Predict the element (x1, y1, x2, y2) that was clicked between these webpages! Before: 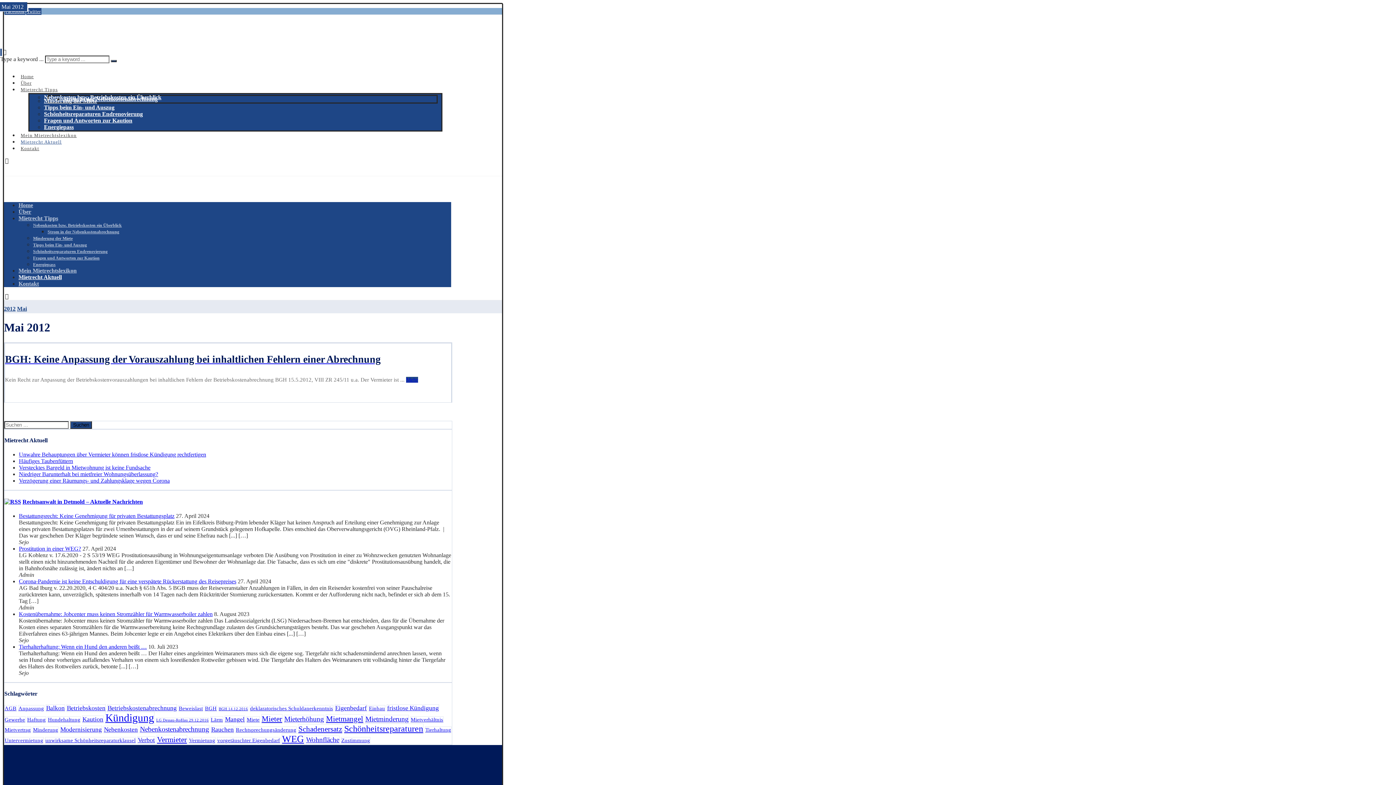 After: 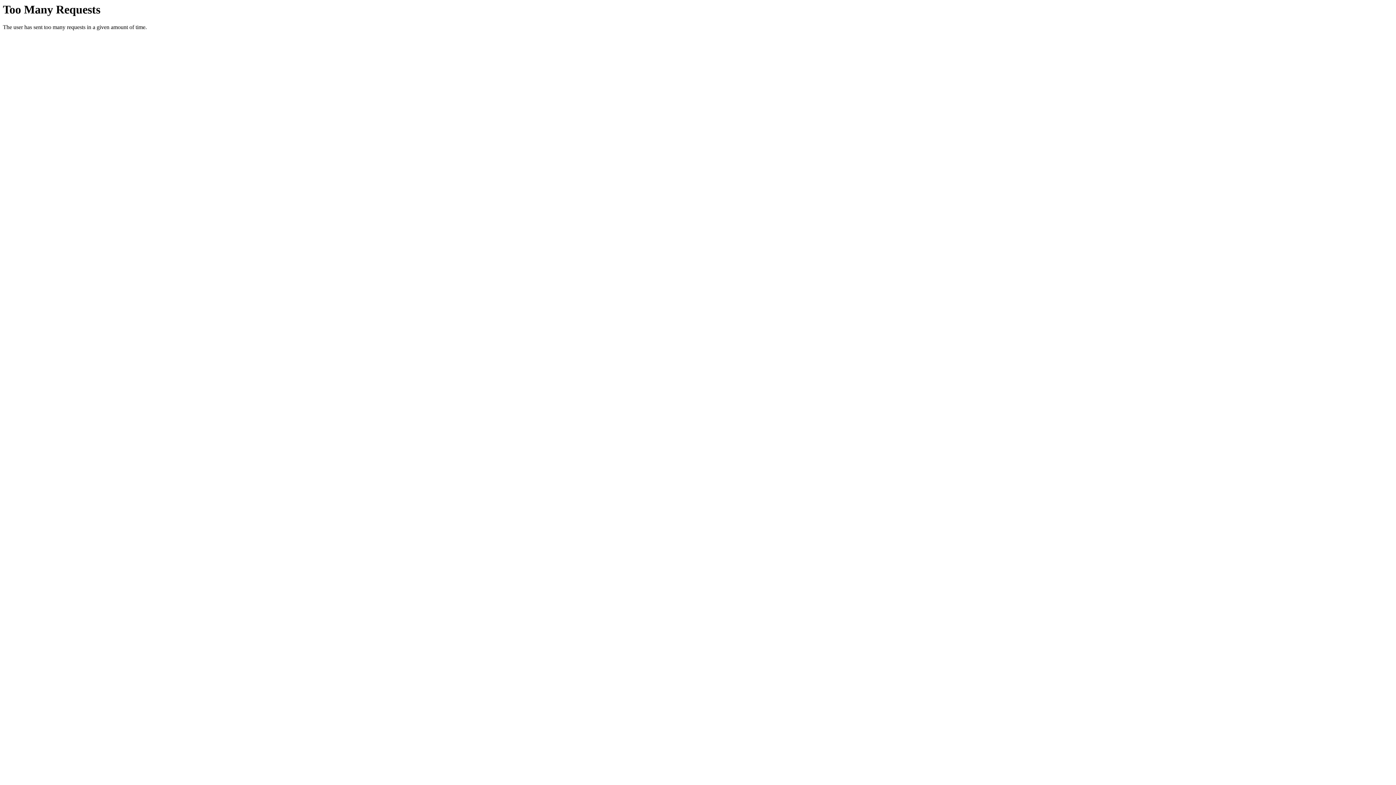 Action: label: Über bbox: (18, 78, 33, 88)